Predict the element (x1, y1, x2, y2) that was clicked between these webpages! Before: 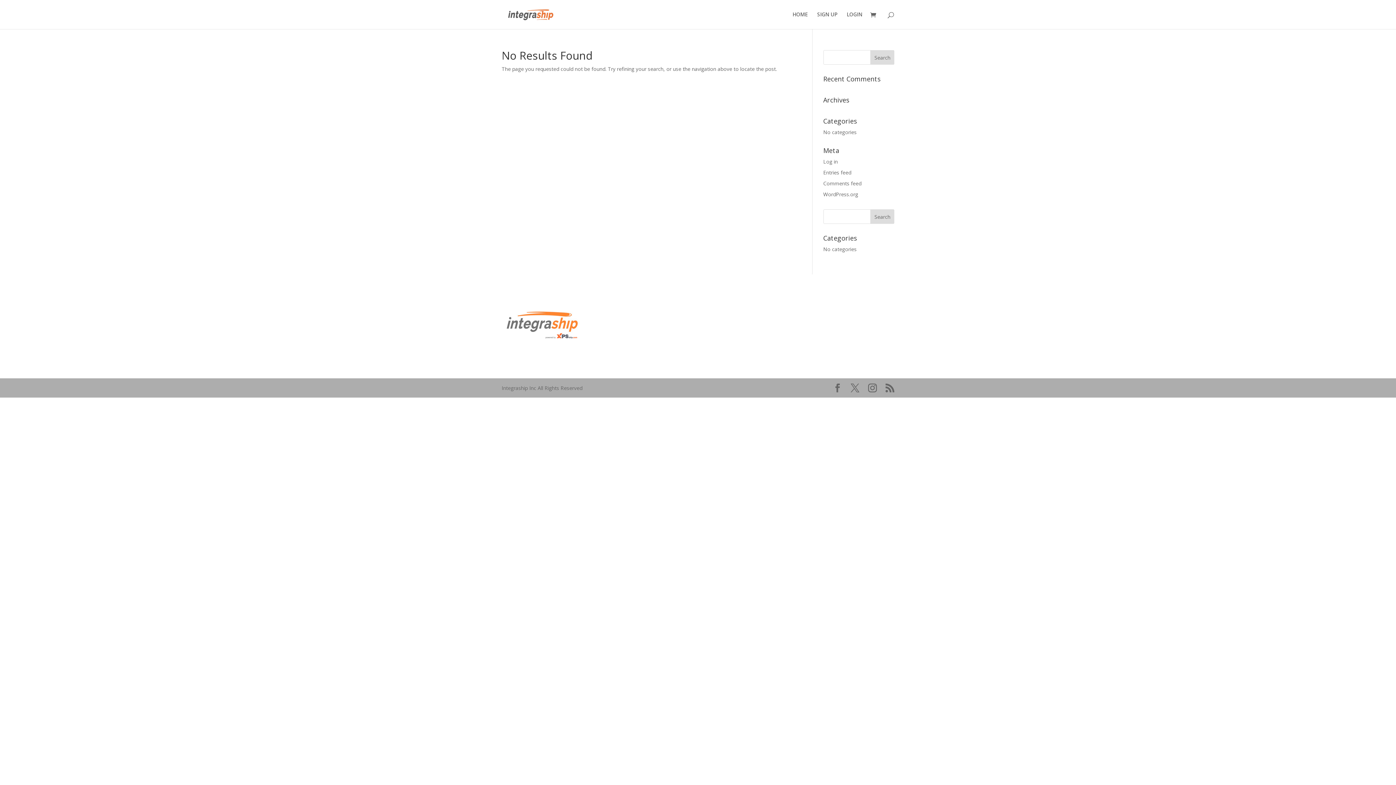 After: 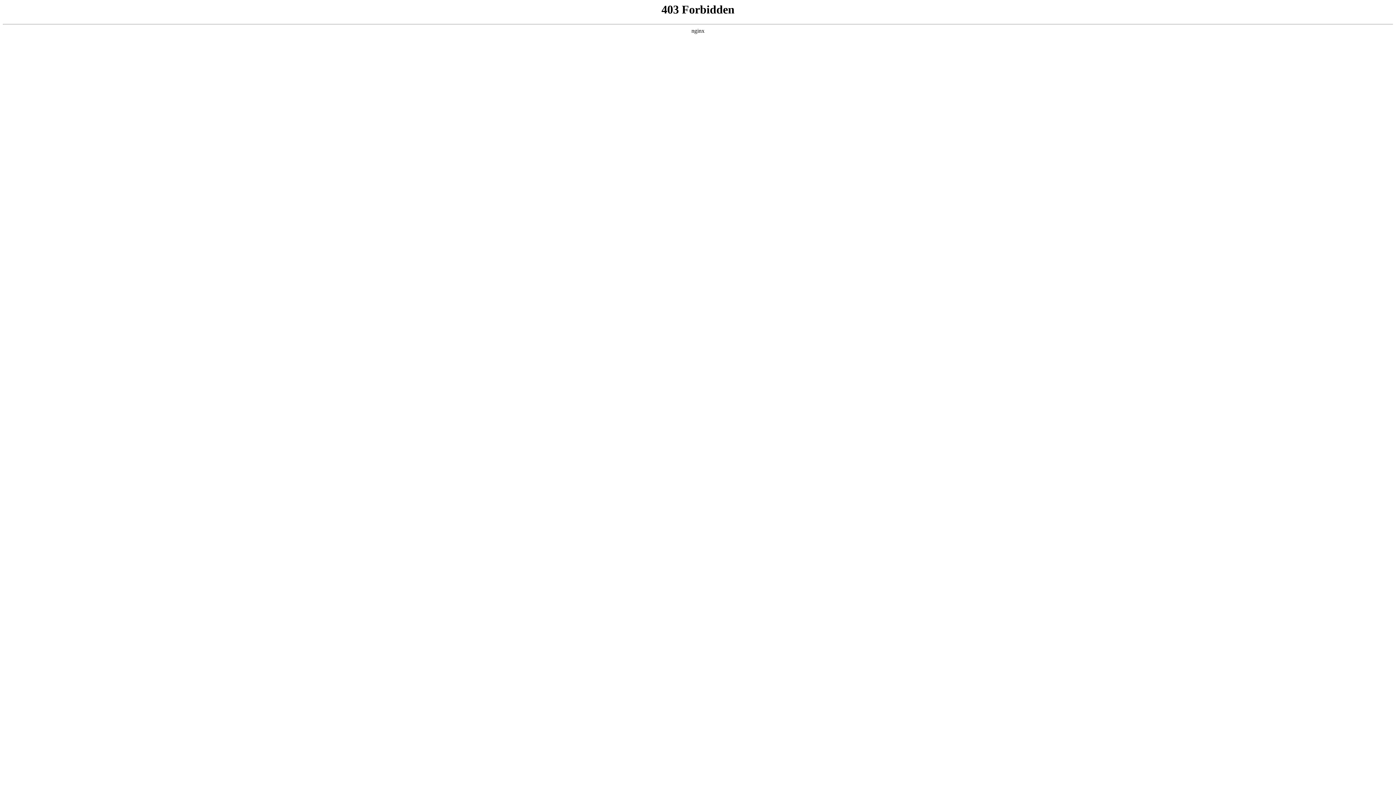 Action: bbox: (823, 190, 858, 197) label: WordPress.org